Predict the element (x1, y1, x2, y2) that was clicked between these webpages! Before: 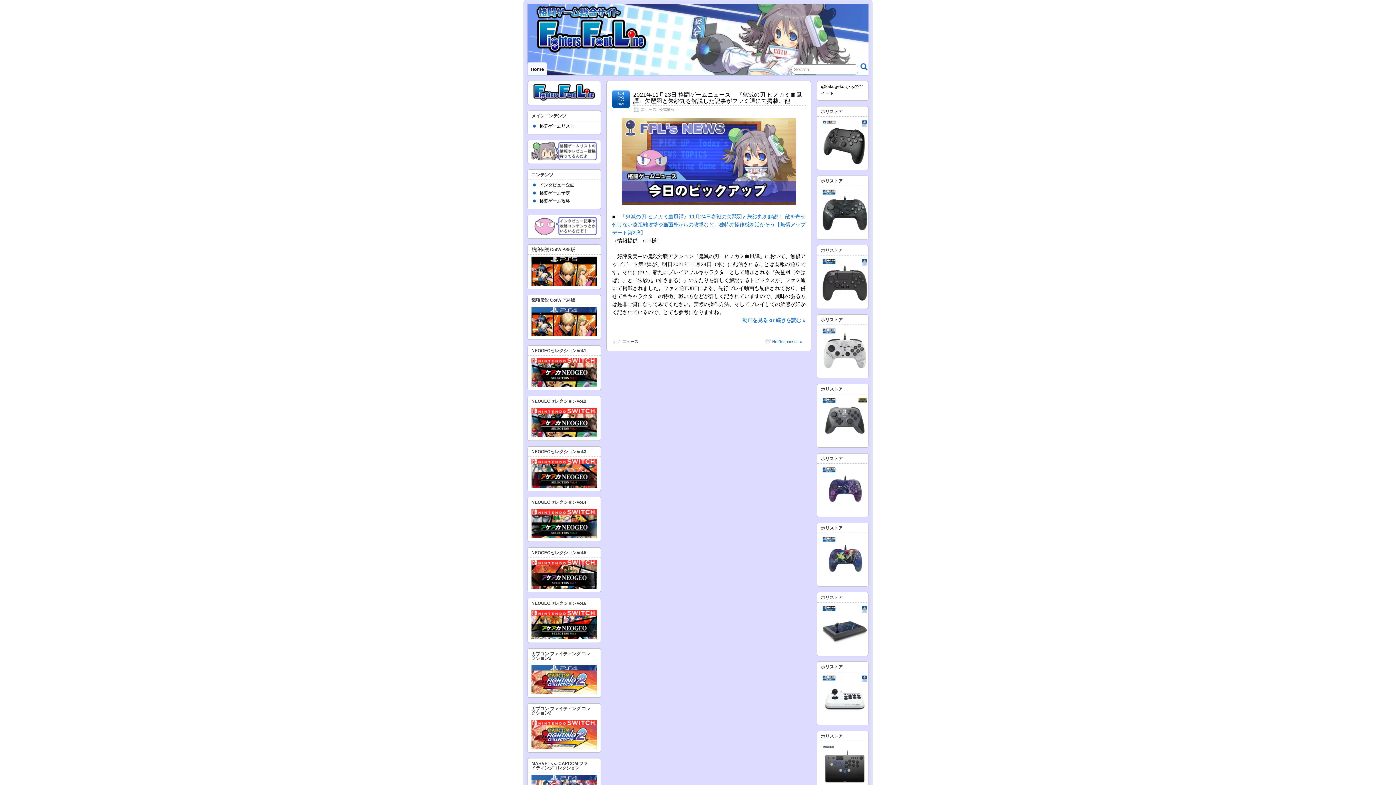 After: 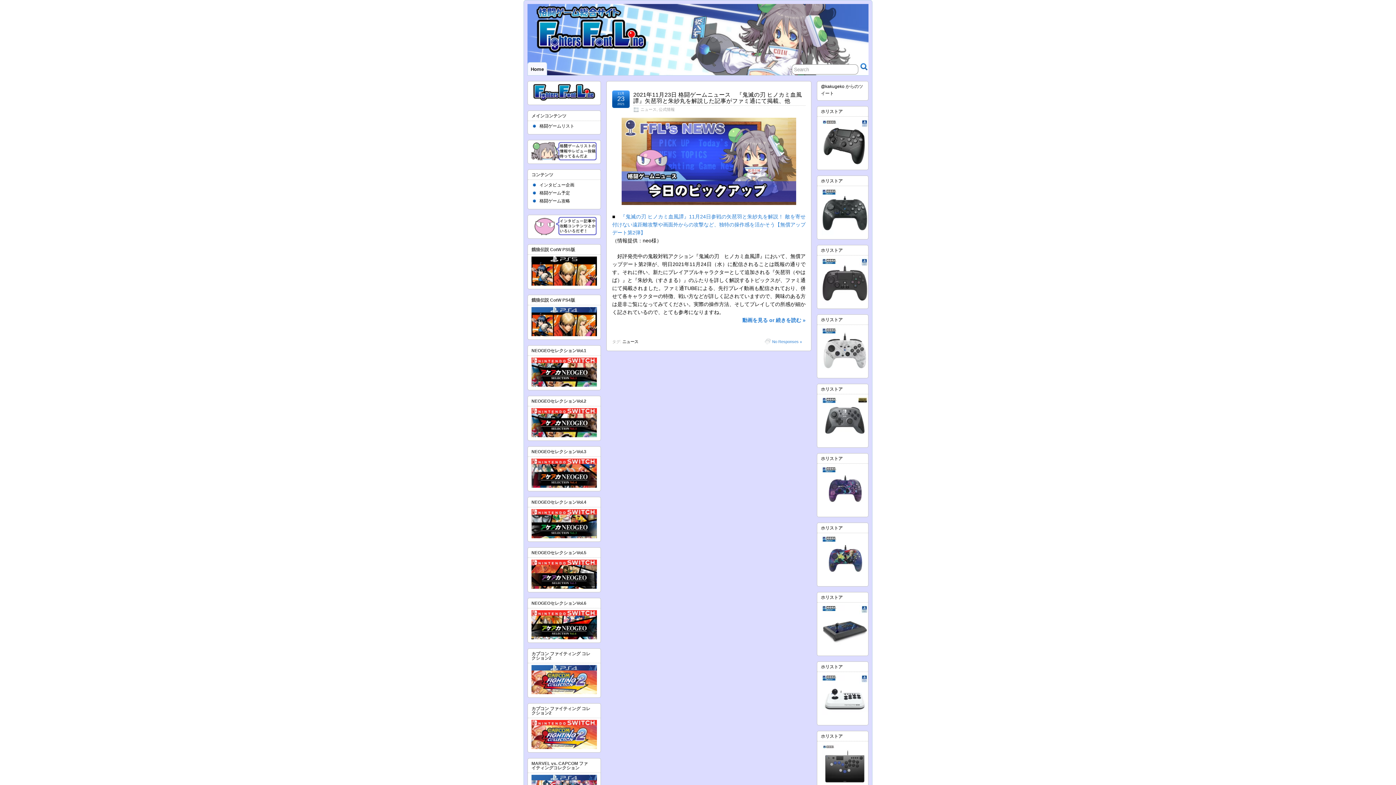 Action: bbox: (531, 332, 597, 337)